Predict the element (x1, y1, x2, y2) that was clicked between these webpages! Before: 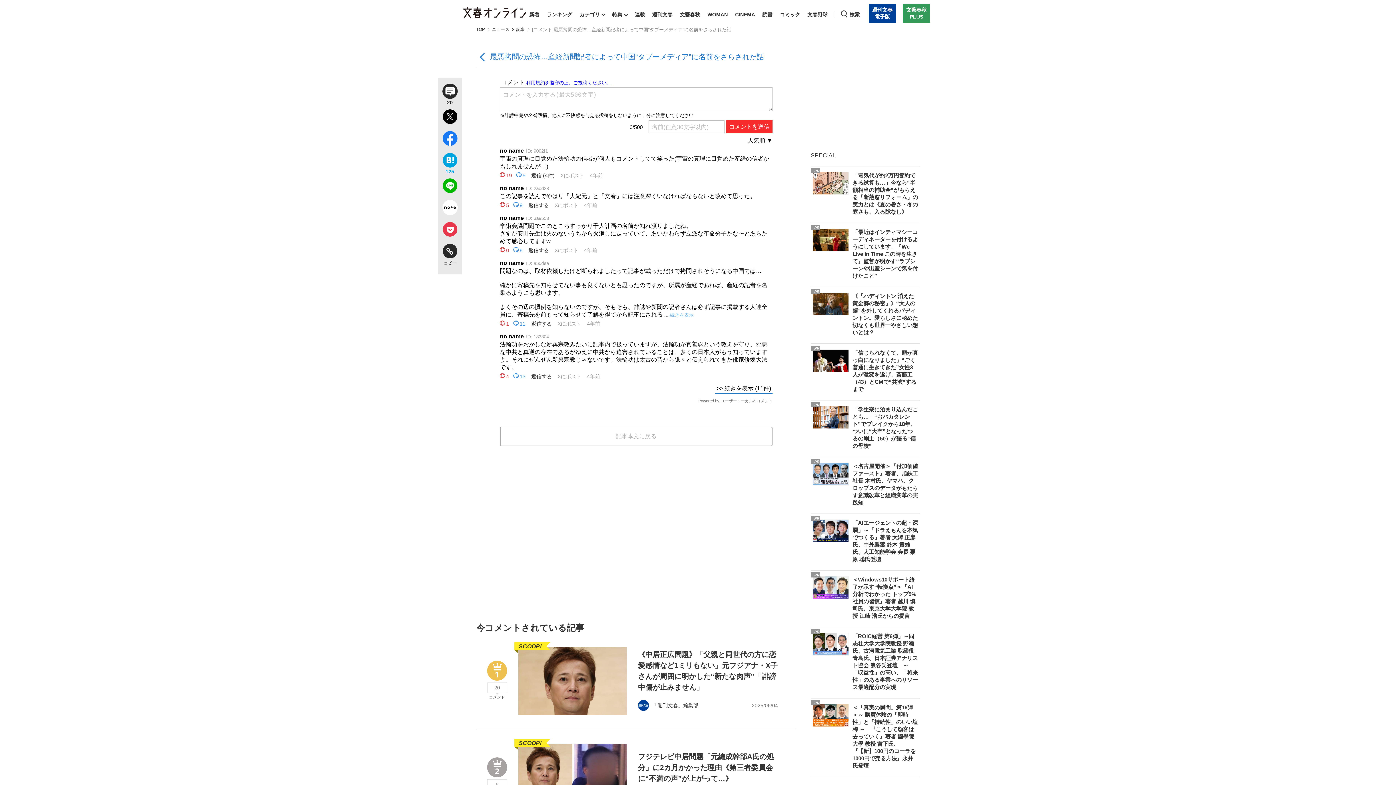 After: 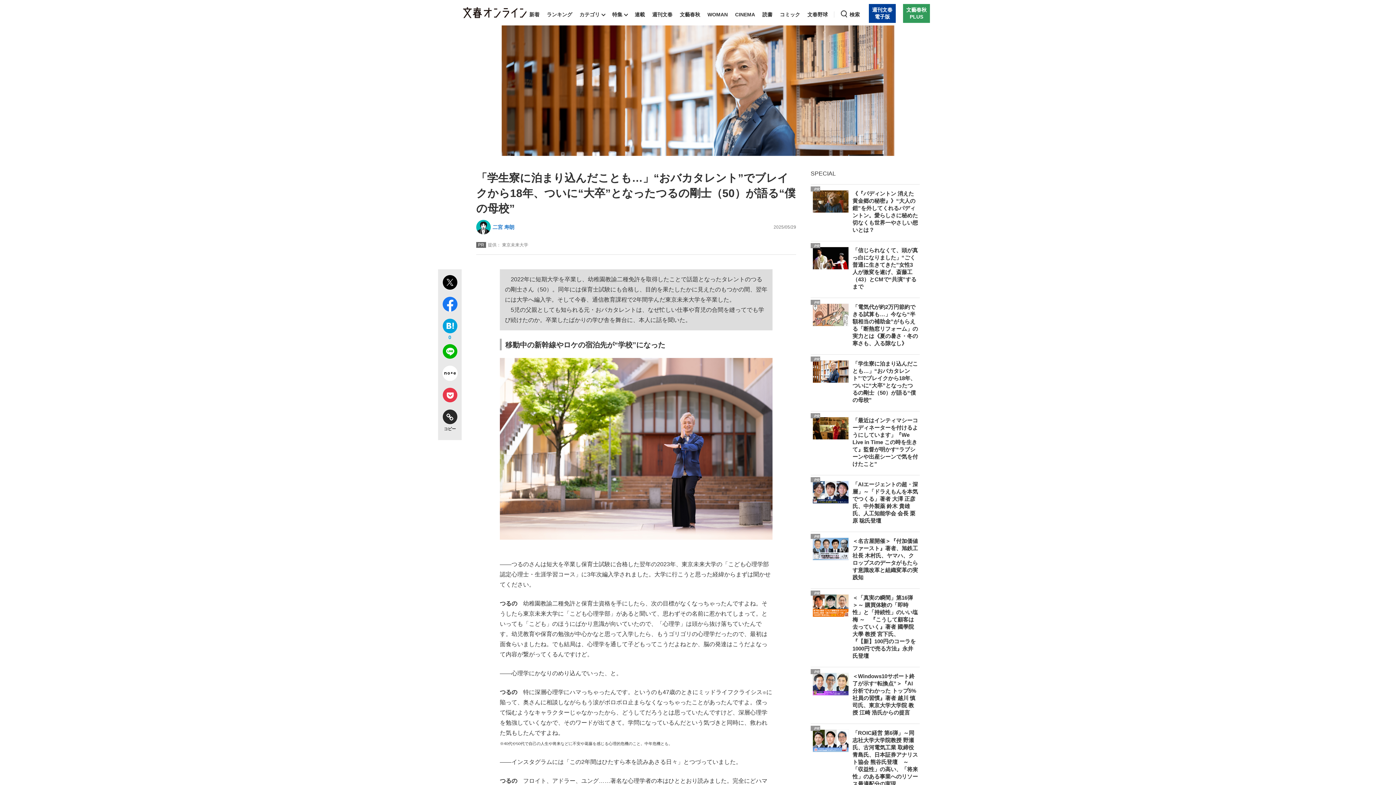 Action: label: PR

「学生寮に泊まり込んだことも…」“おバカタレント”でブレイクから18年、ついに“大卒”となったつるの剛士（50）が語る“僕の母校” bbox: (812, 400, 918, 457)